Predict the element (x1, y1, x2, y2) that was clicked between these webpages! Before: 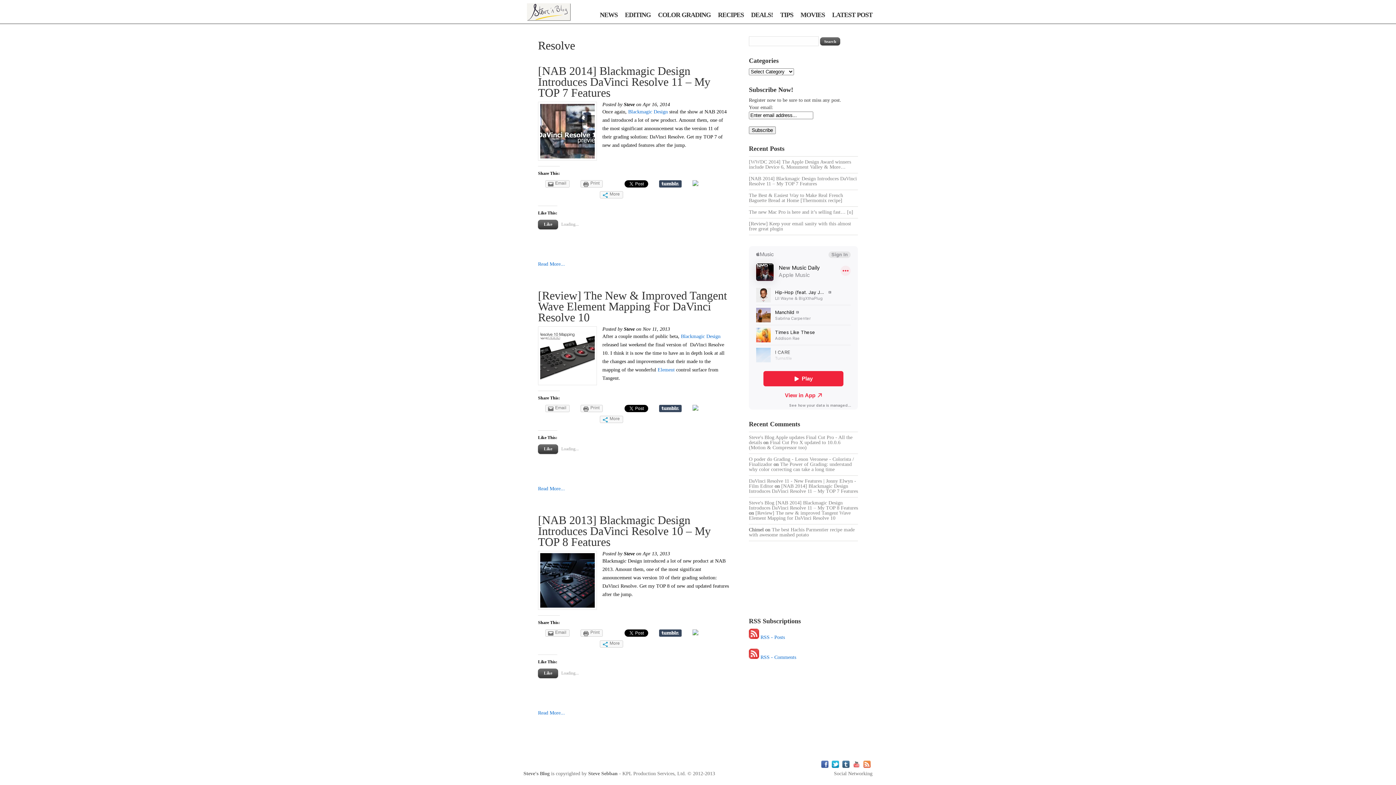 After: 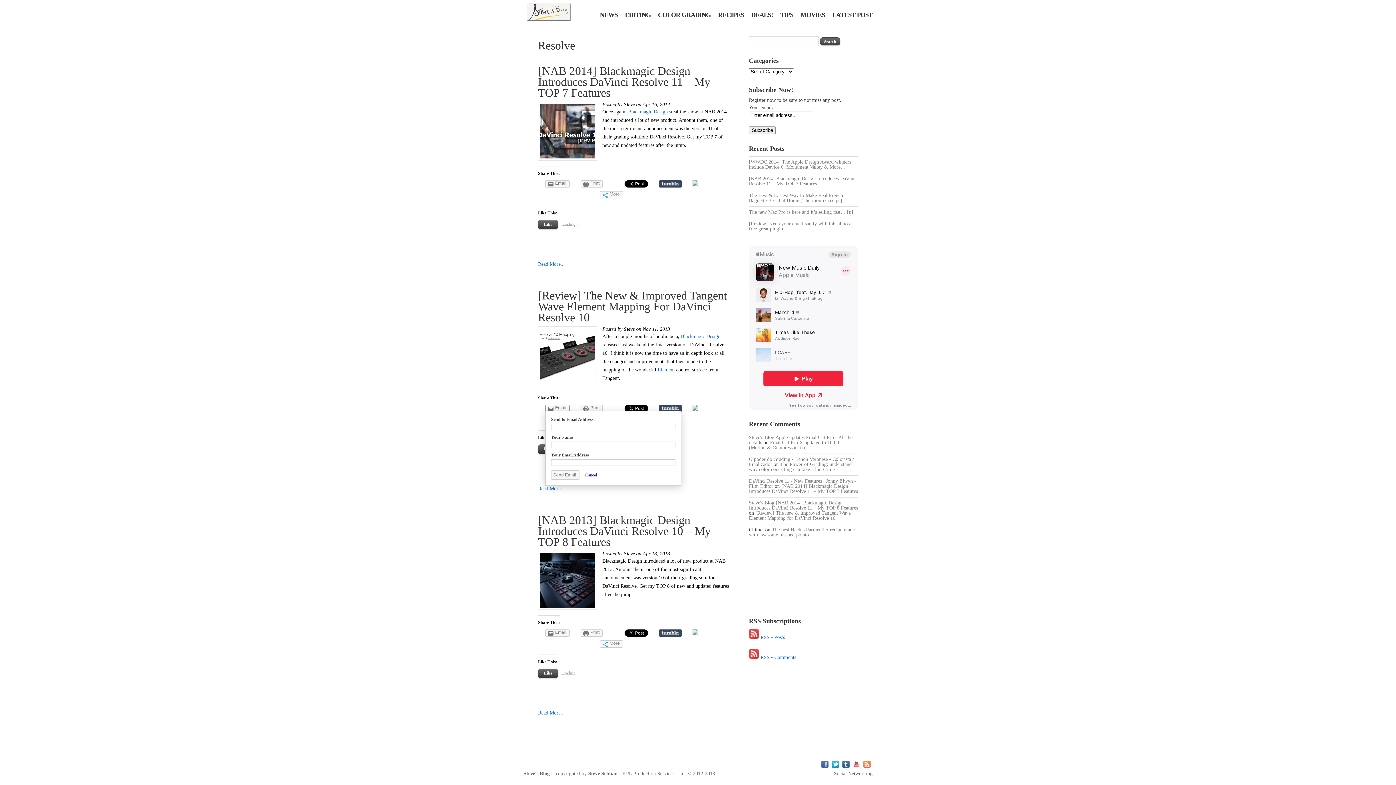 Action: bbox: (545, 405, 569, 412) label: Email